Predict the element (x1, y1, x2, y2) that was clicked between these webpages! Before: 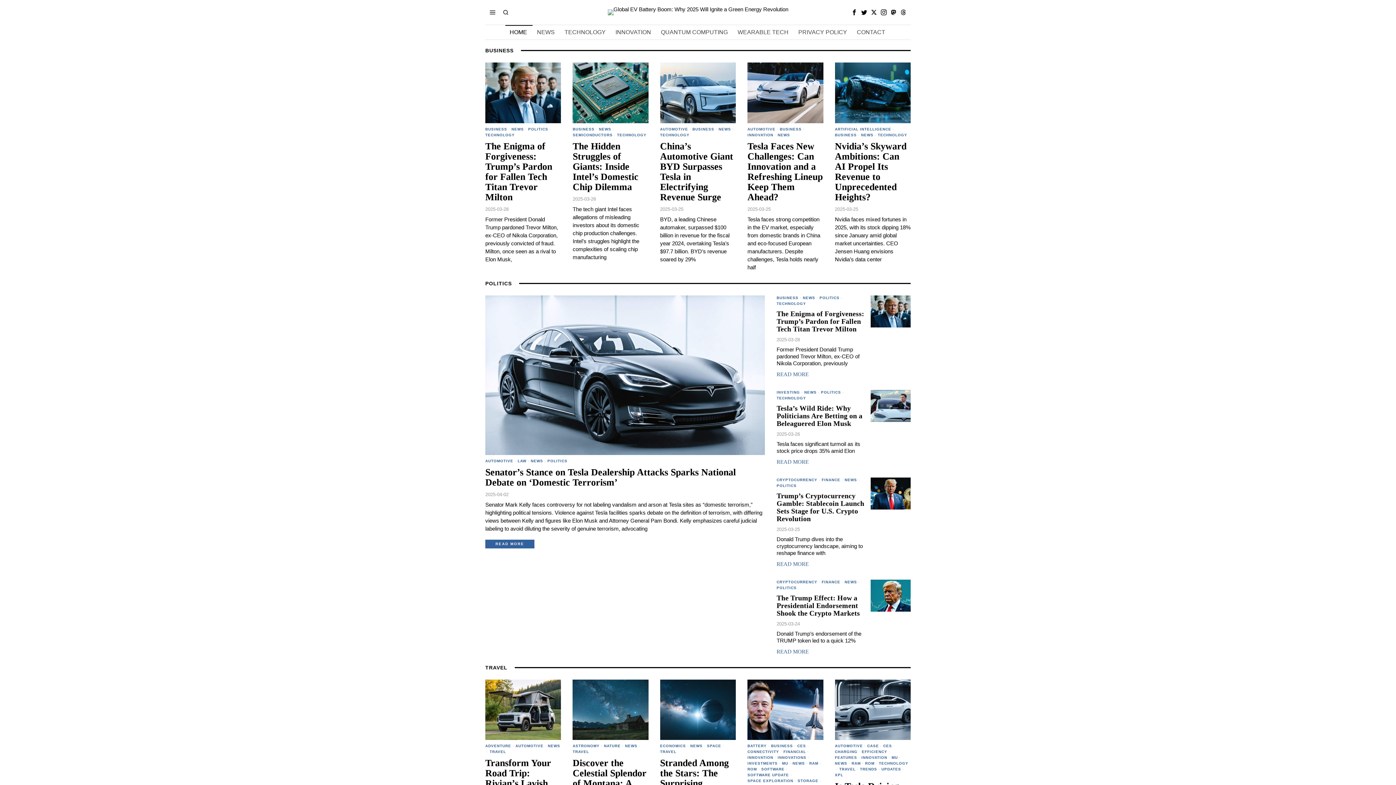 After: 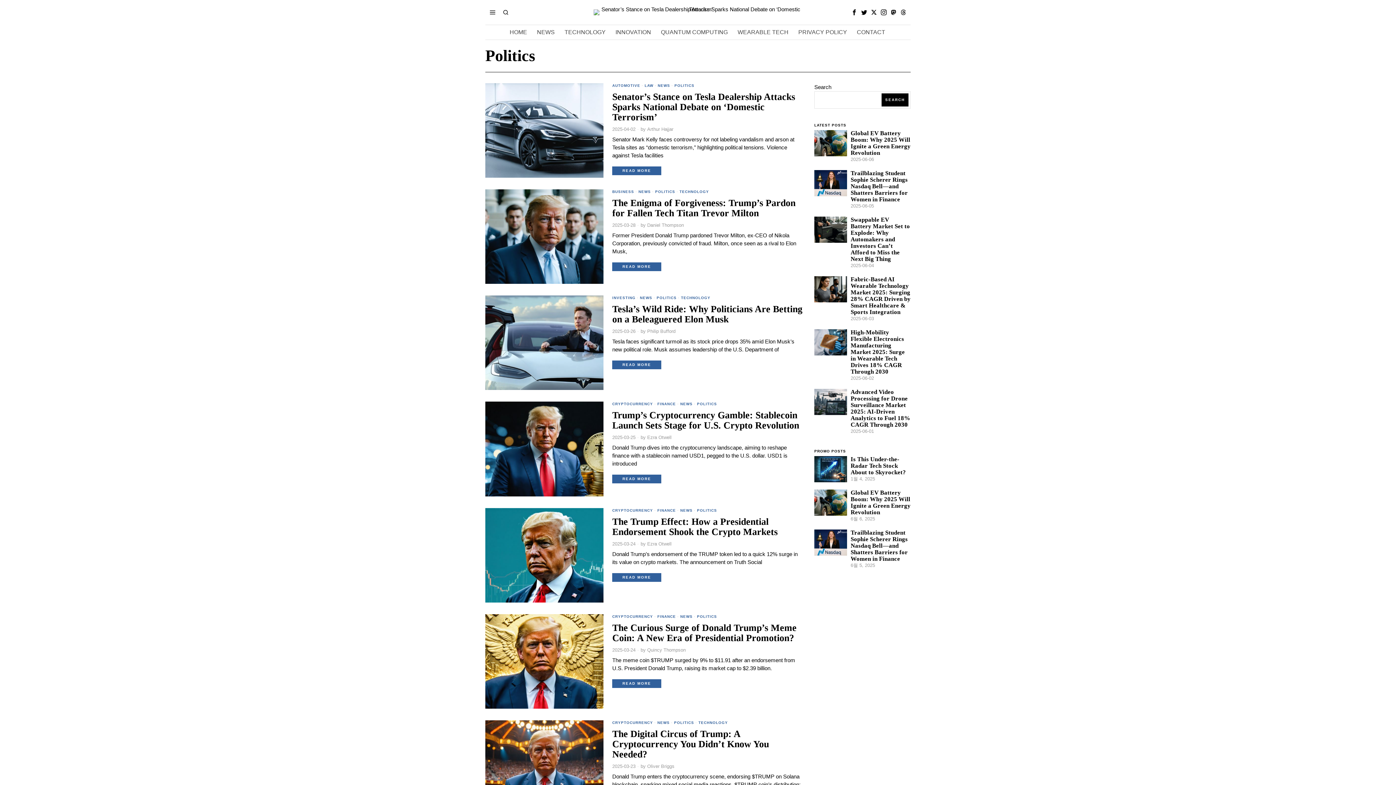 Action: label: POLITICS bbox: (776, 483, 796, 489)